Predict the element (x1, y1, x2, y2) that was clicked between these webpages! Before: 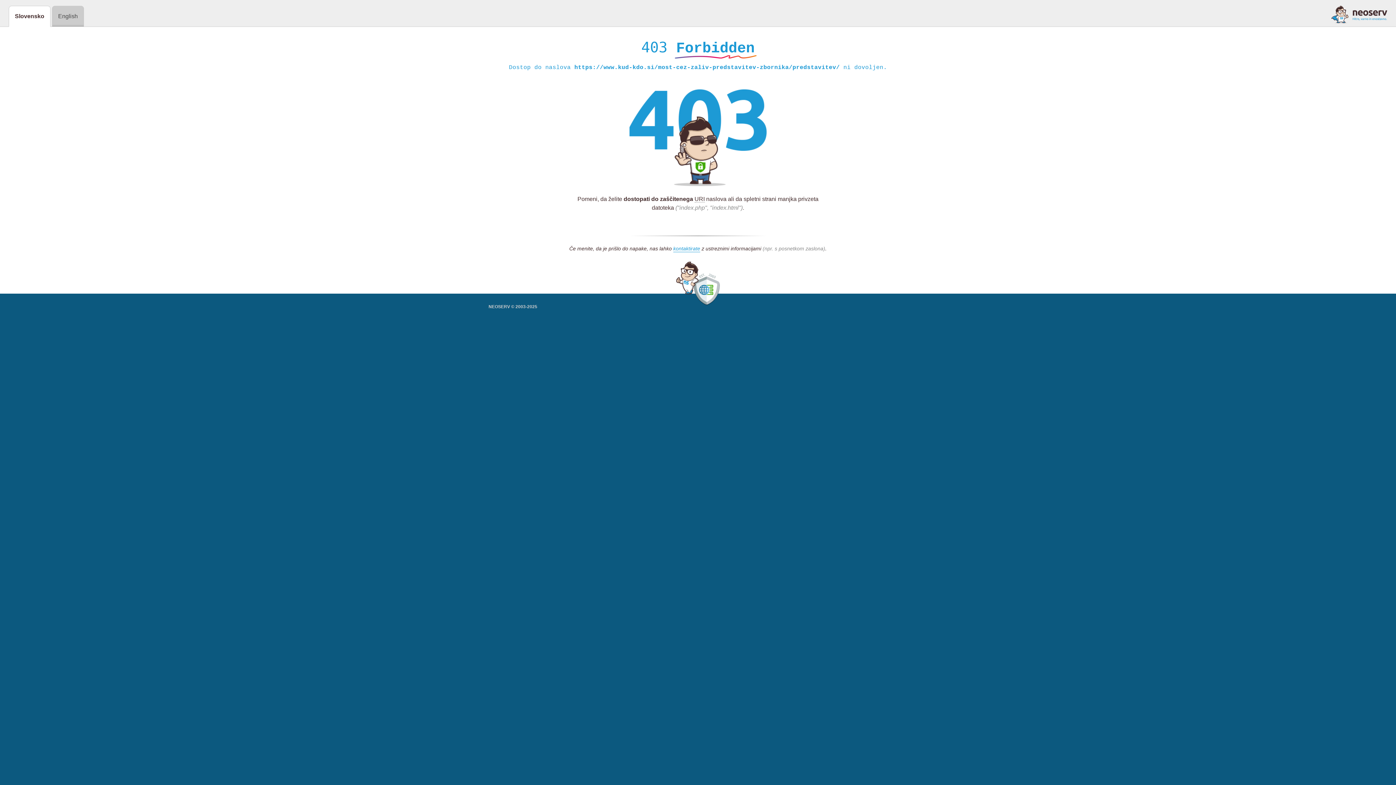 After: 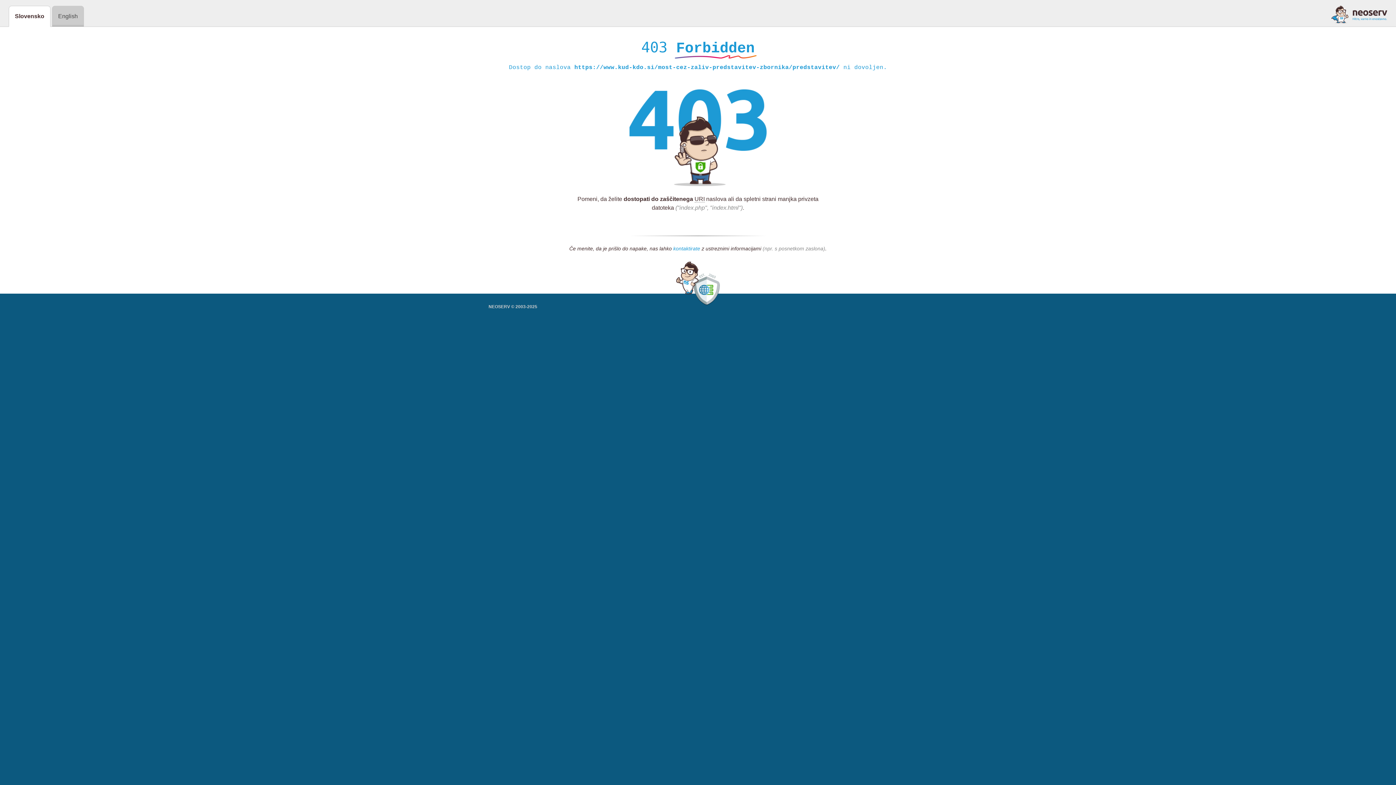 Action: bbox: (673, 245, 700, 252) label: kontaktirate